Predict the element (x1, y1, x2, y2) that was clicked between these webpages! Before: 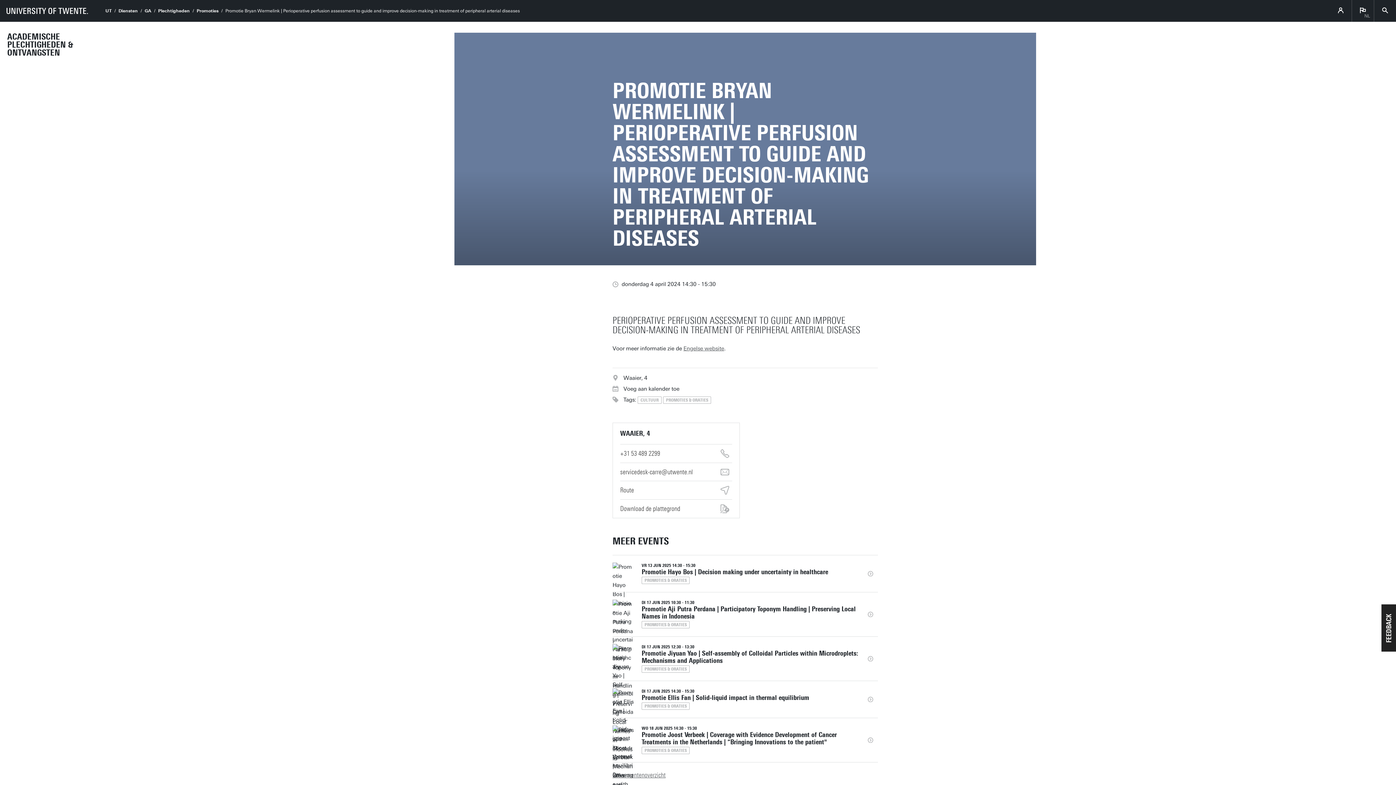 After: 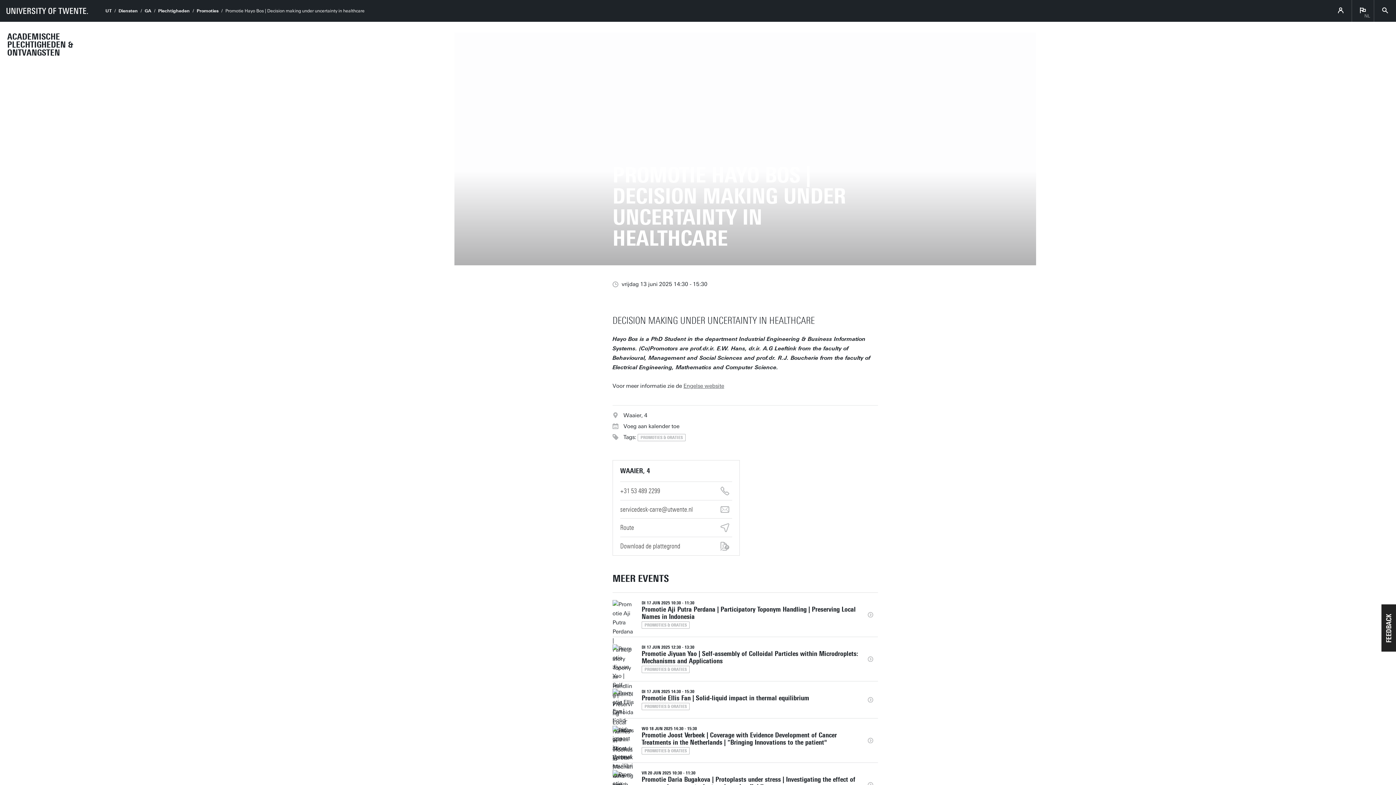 Action: label: VR 13 JUN 2025 14:30 - 15:30
Promotie Hayo Bos | Decision making under uncertainty in healthcare
PROMOTIES & ORATIES bbox: (612, 555, 878, 592)